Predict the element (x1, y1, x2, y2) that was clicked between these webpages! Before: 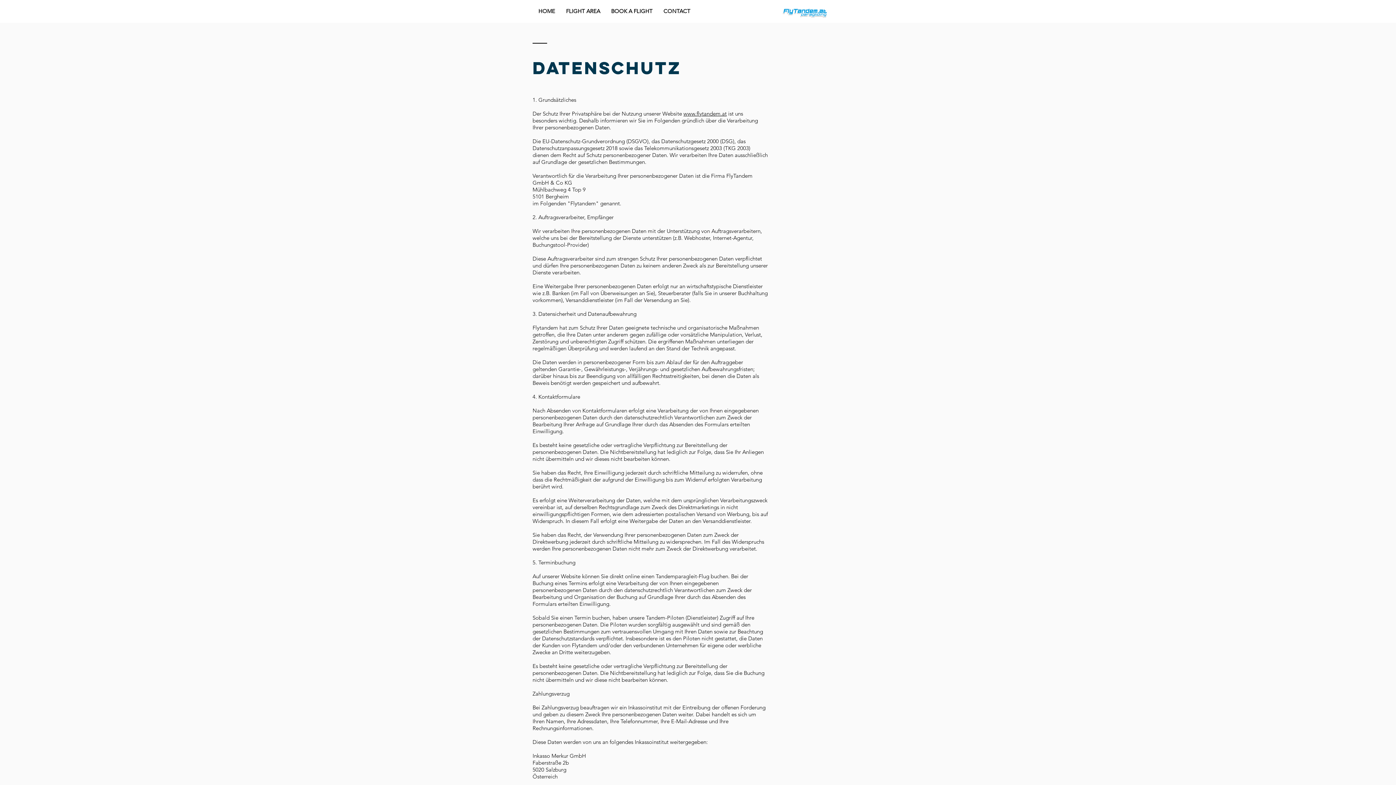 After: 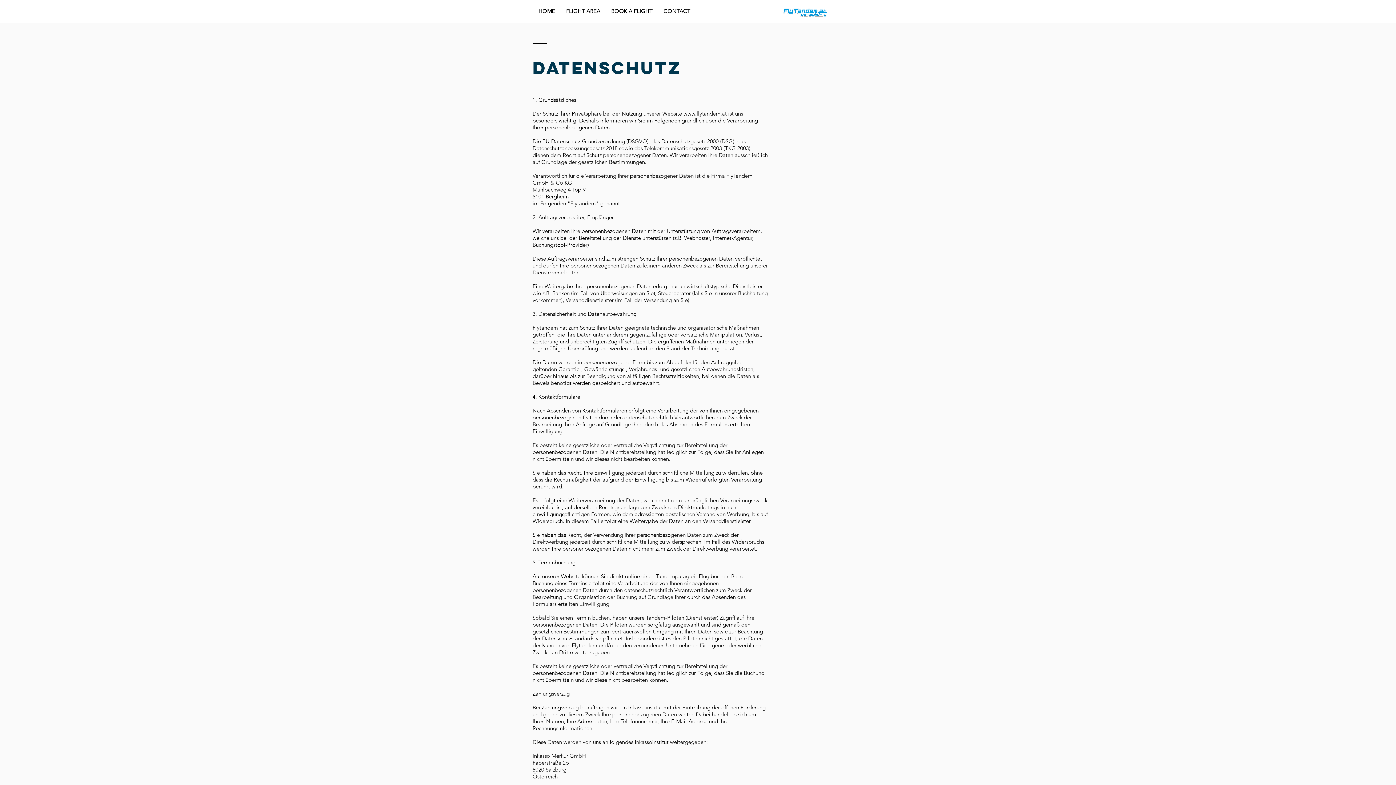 Action: label: www.flytandem.at bbox: (683, 110, 726, 117)